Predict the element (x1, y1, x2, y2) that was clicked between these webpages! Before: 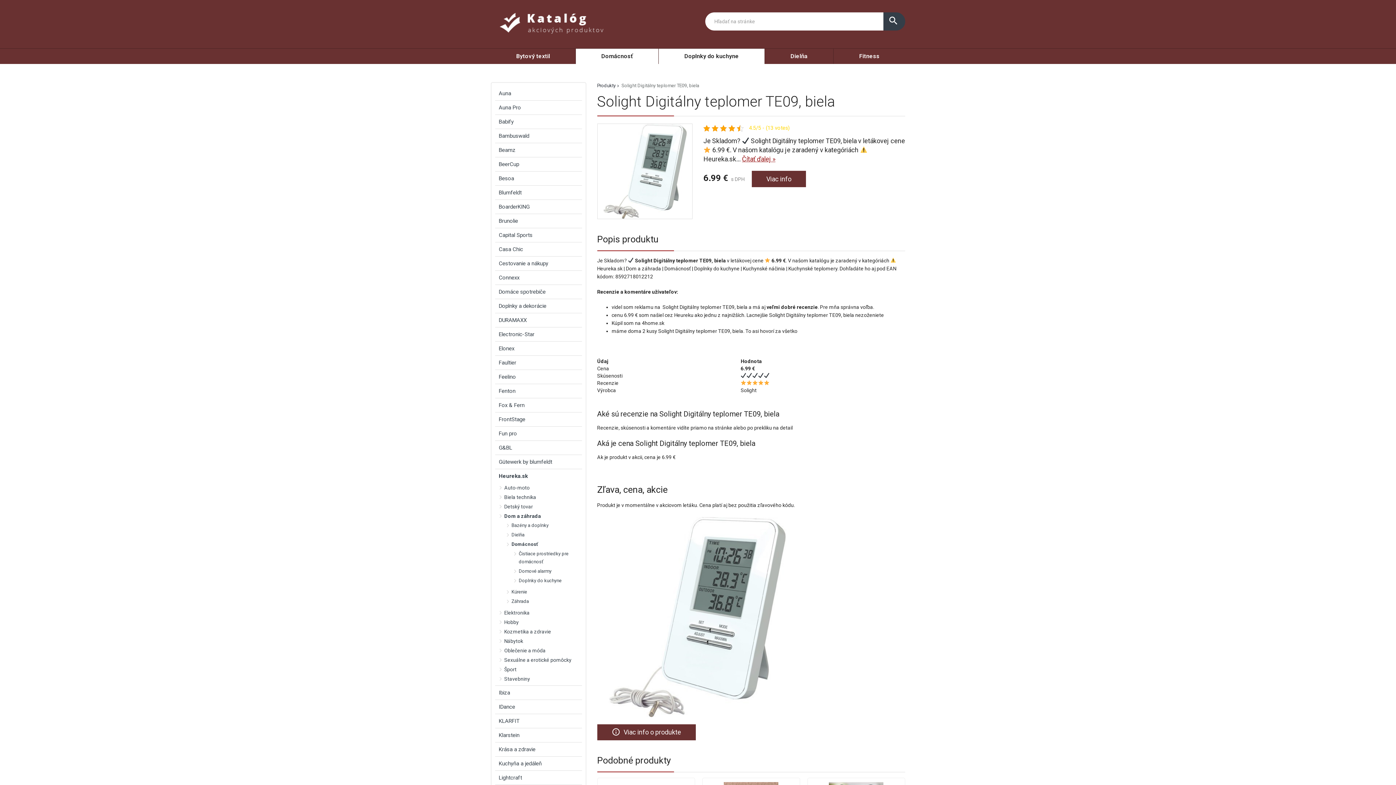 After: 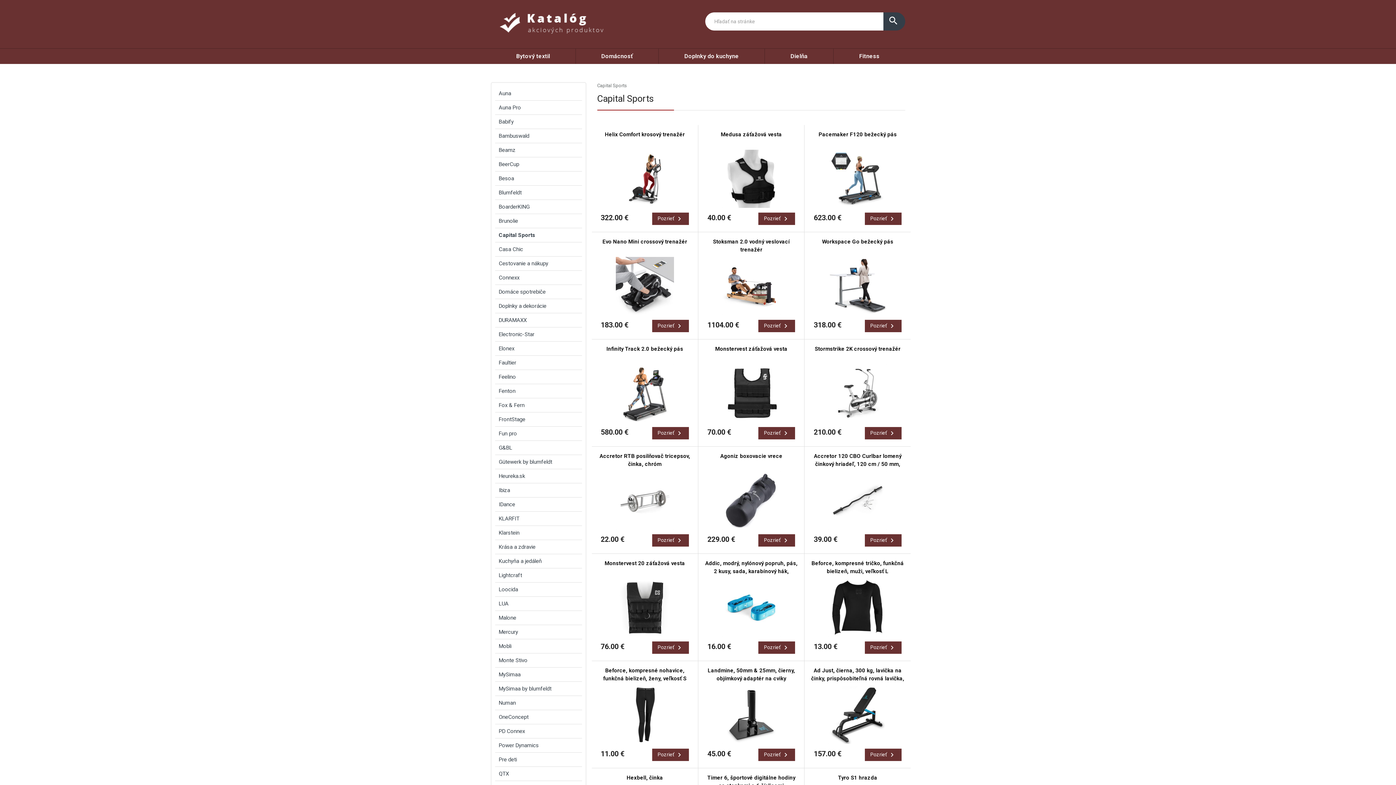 Action: label: Capital Sports bbox: (495, 228, 582, 242)